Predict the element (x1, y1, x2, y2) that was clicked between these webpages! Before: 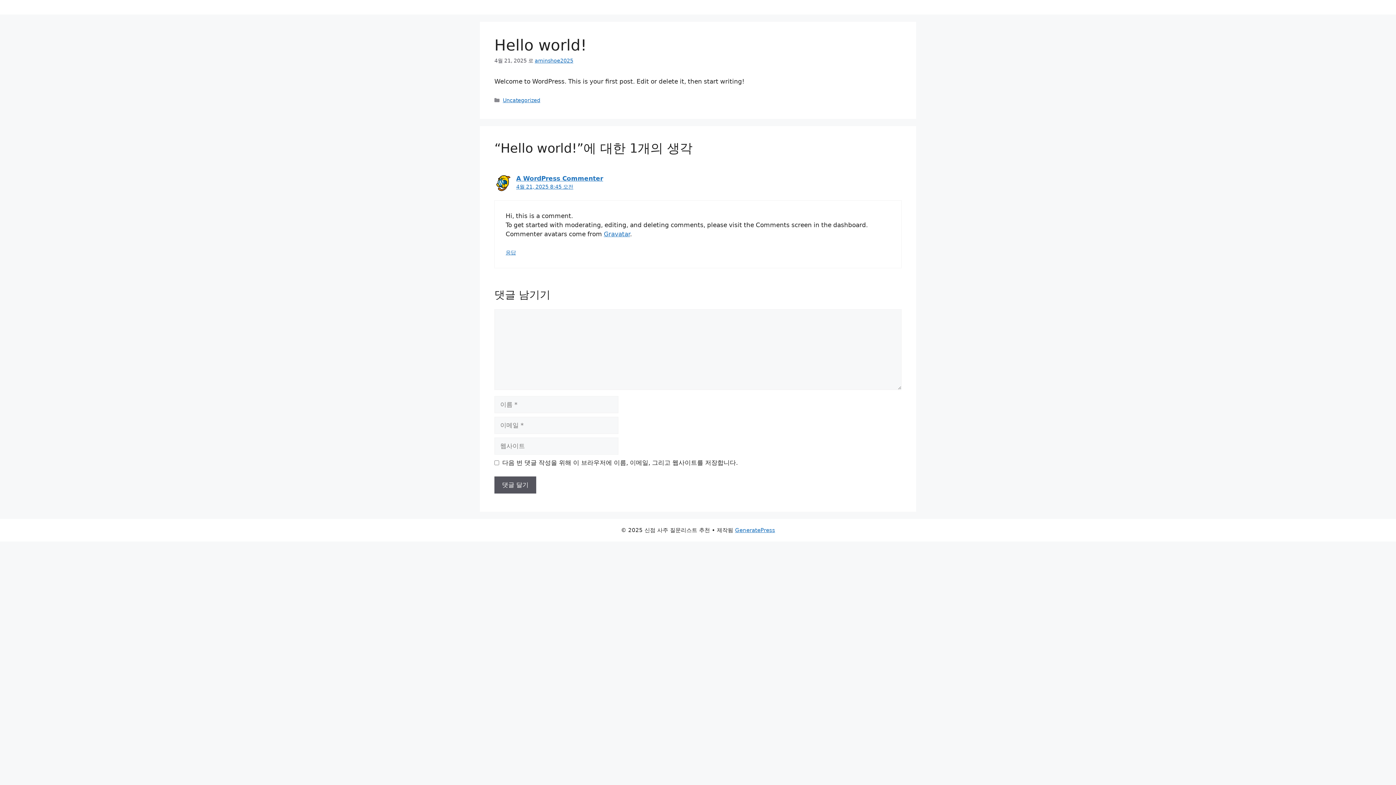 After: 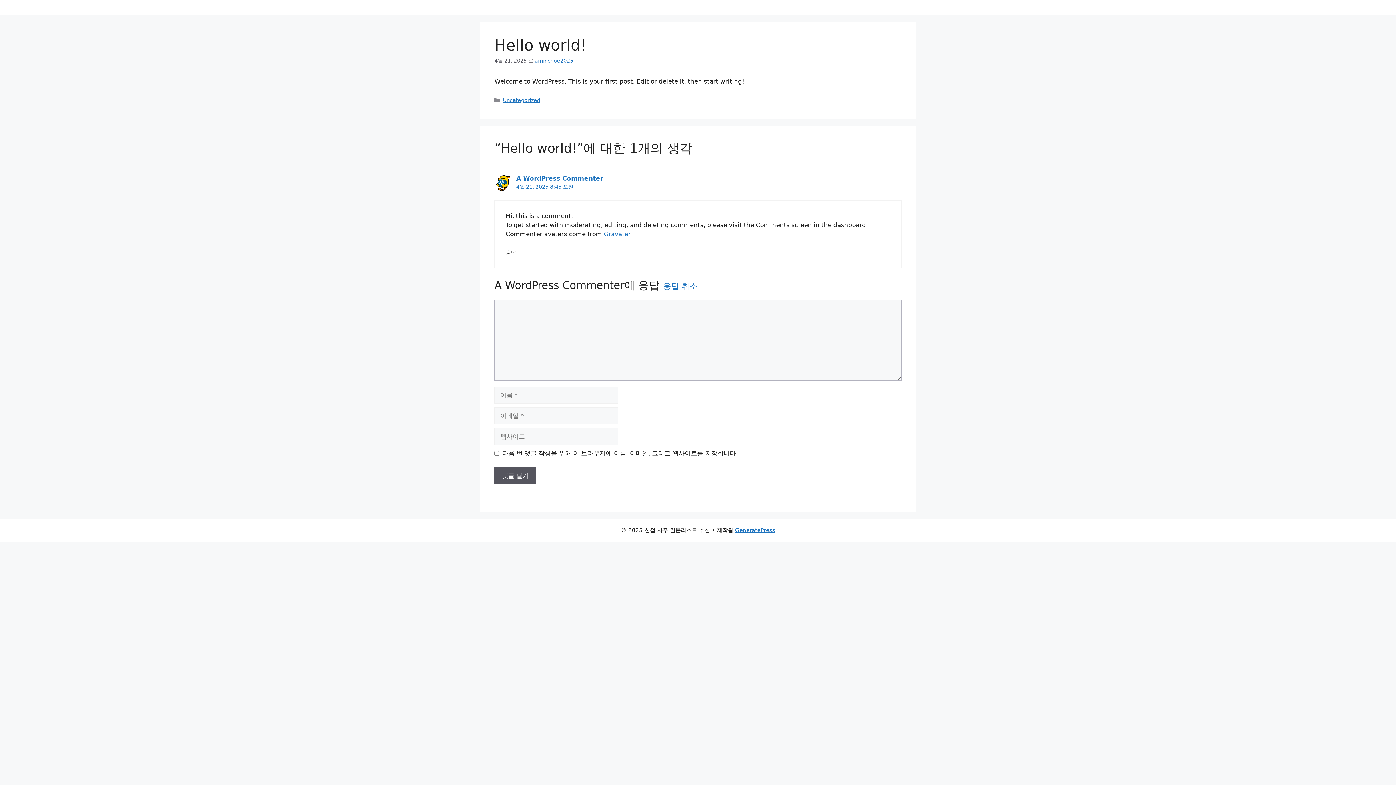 Action: bbox: (505, 249, 516, 255) label: A WordPress Commenter에 응답